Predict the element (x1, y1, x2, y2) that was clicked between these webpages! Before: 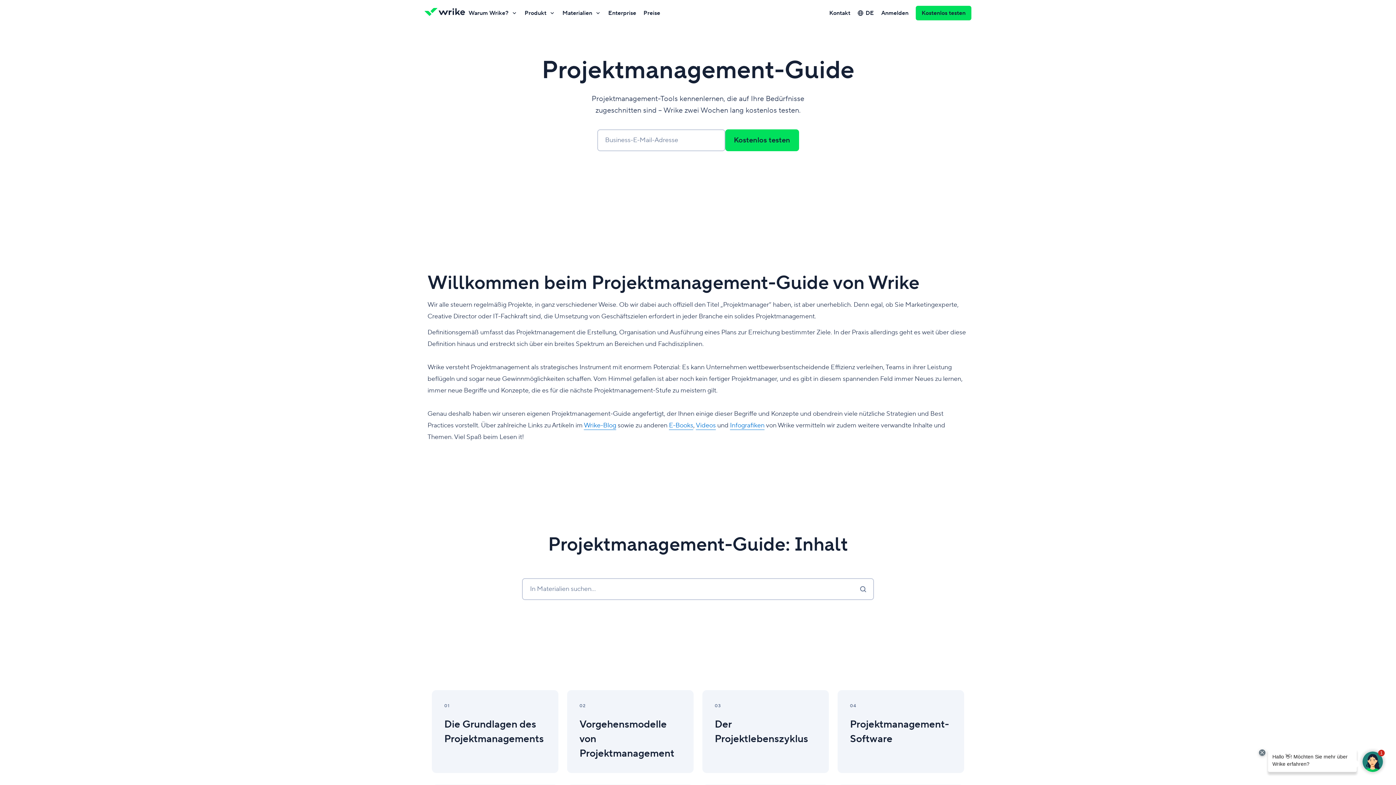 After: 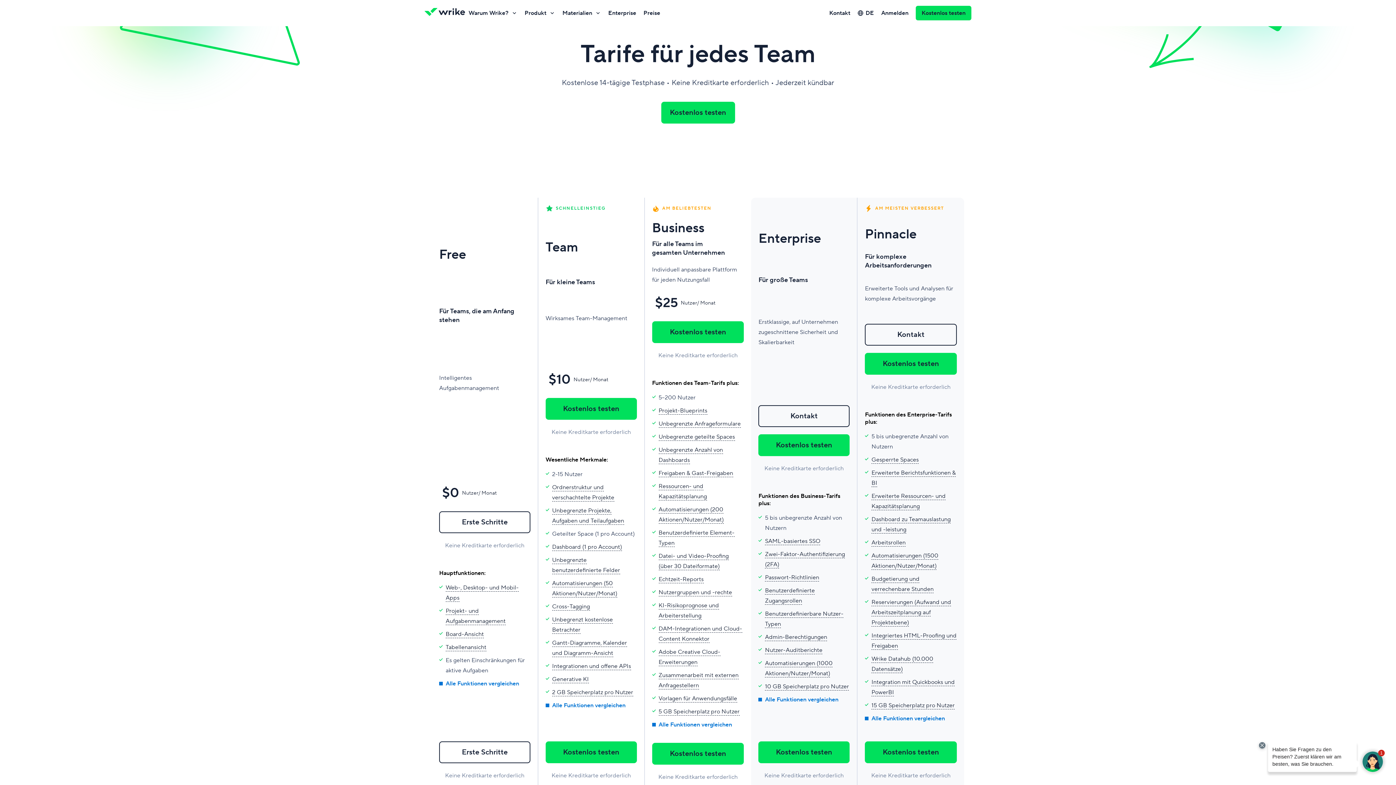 Action: bbox: (640, 6, 664, 19) label: Preise